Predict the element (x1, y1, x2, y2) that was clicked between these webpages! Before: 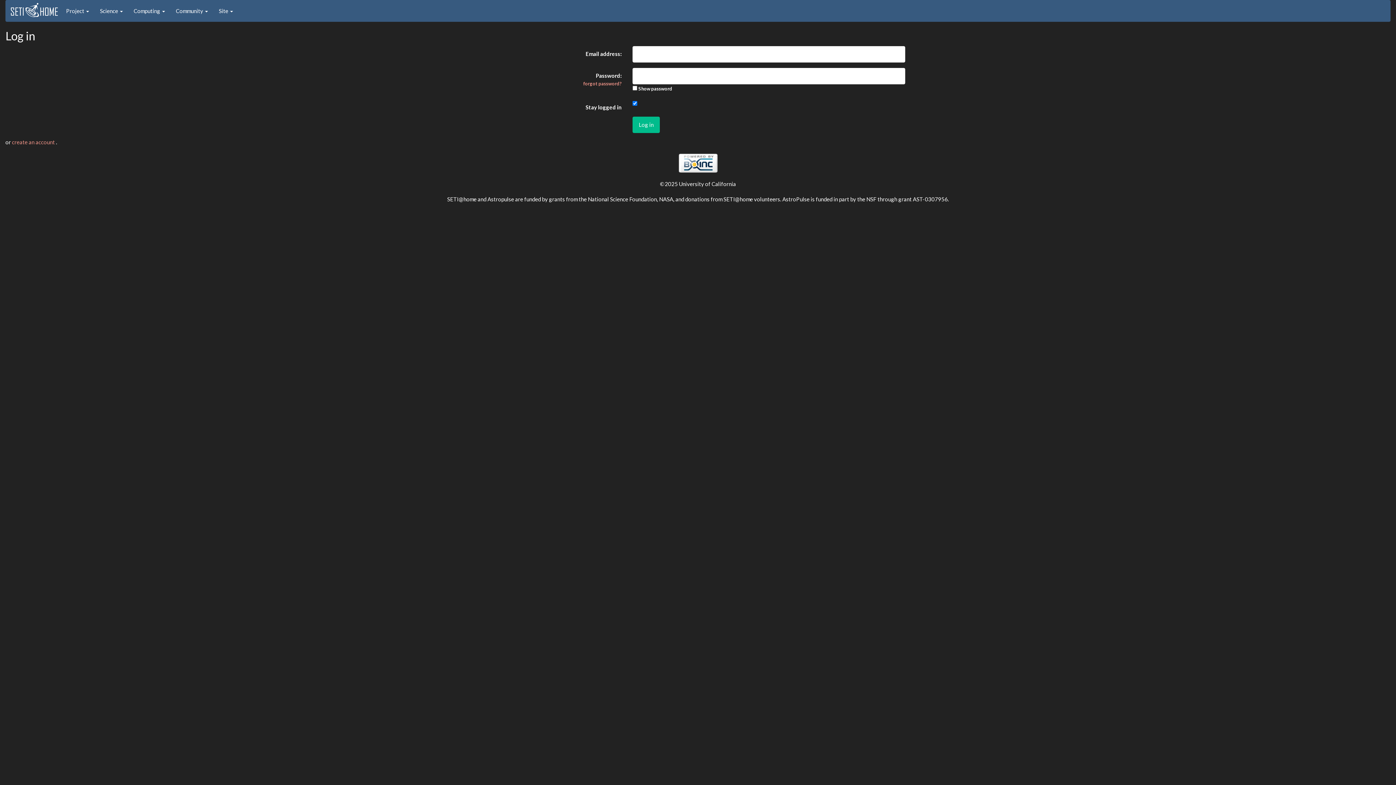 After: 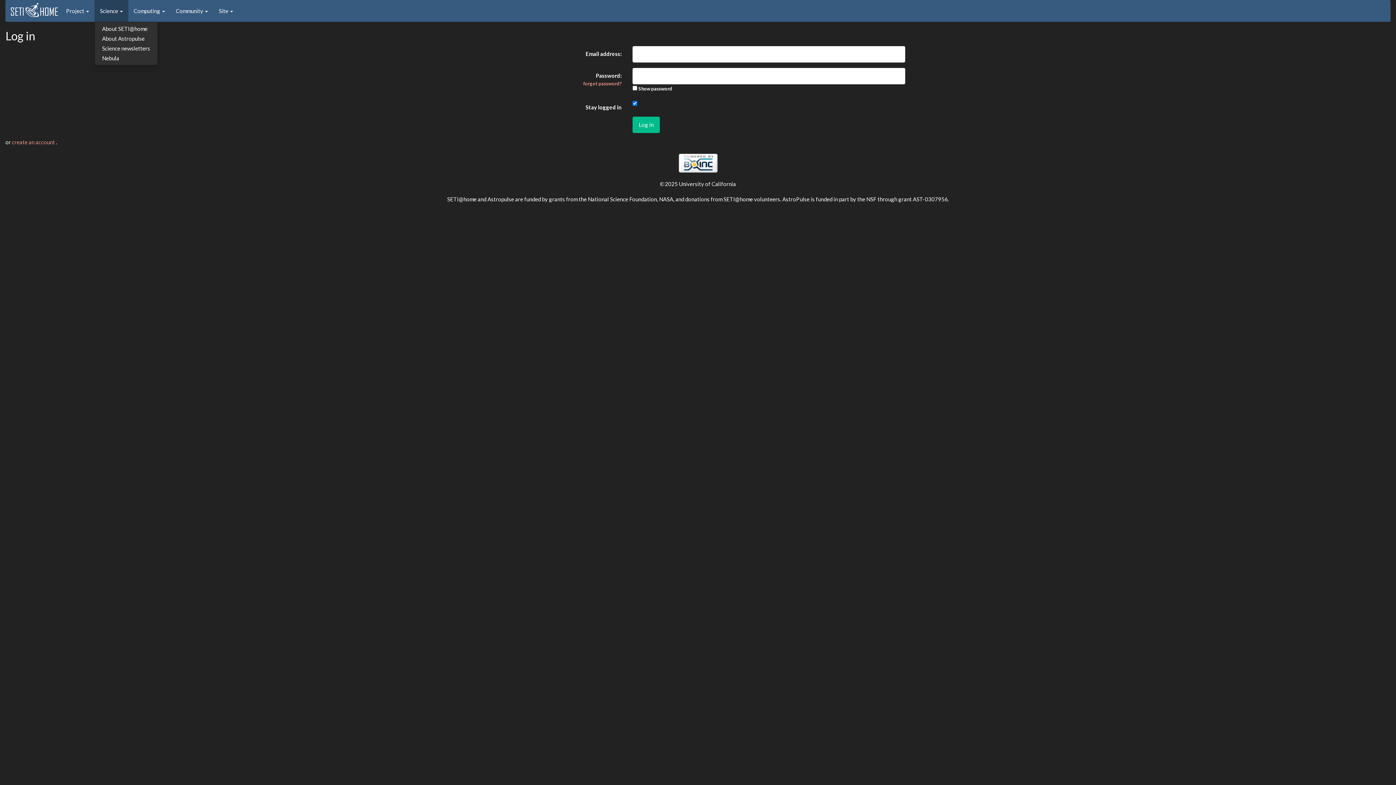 Action: bbox: (94, 0, 128, 21) label: Science 